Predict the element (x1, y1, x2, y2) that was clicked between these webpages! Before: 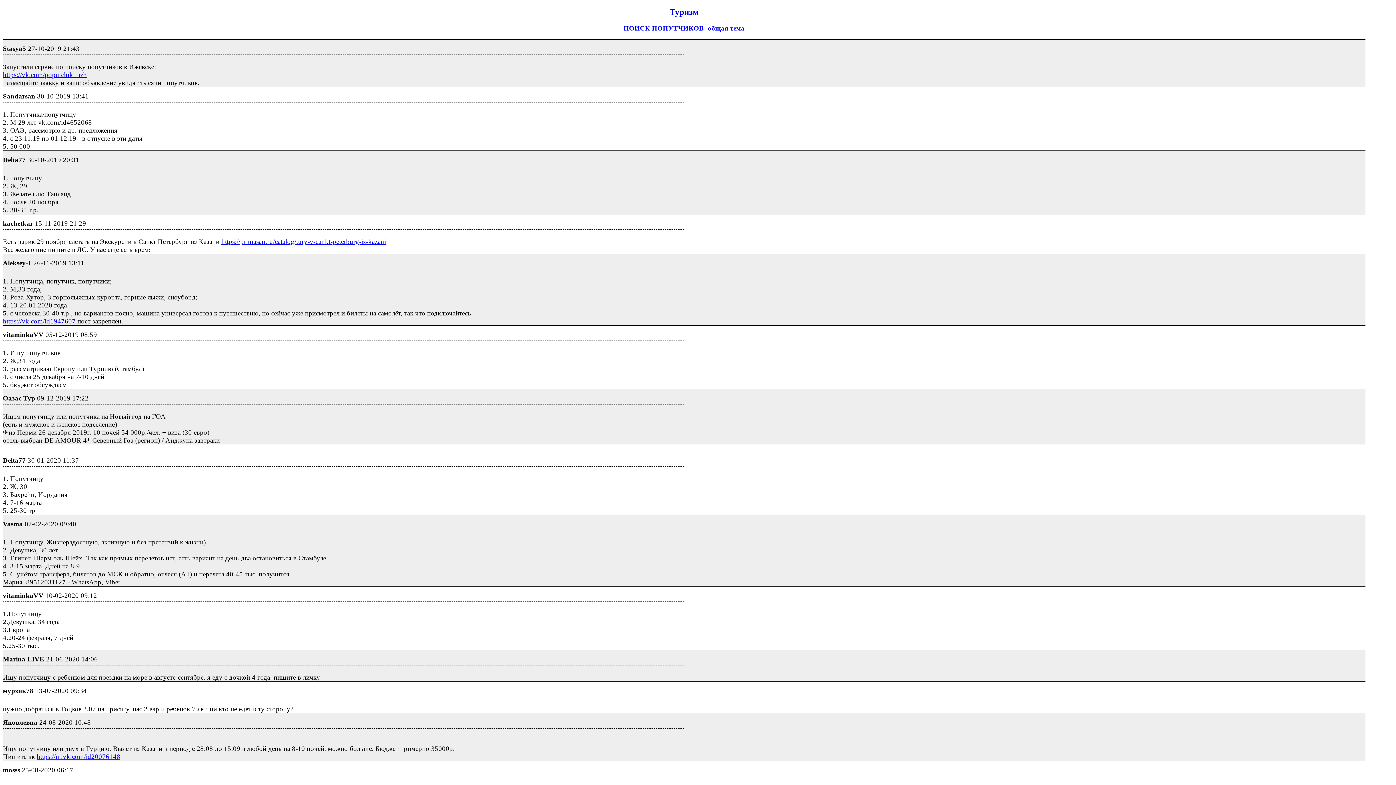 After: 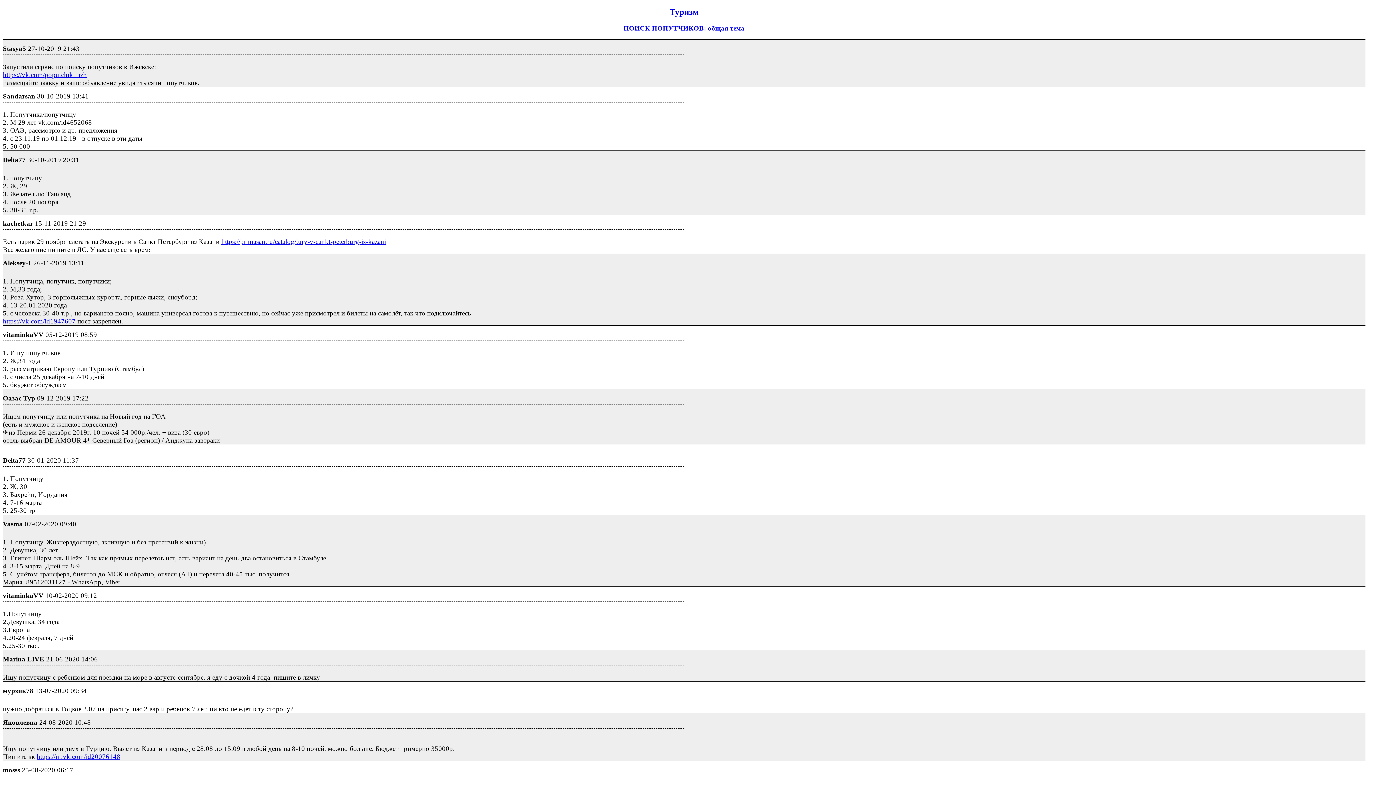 Action: label: https://vk.com/poputchiki_izh bbox: (2, 70, 86, 78)